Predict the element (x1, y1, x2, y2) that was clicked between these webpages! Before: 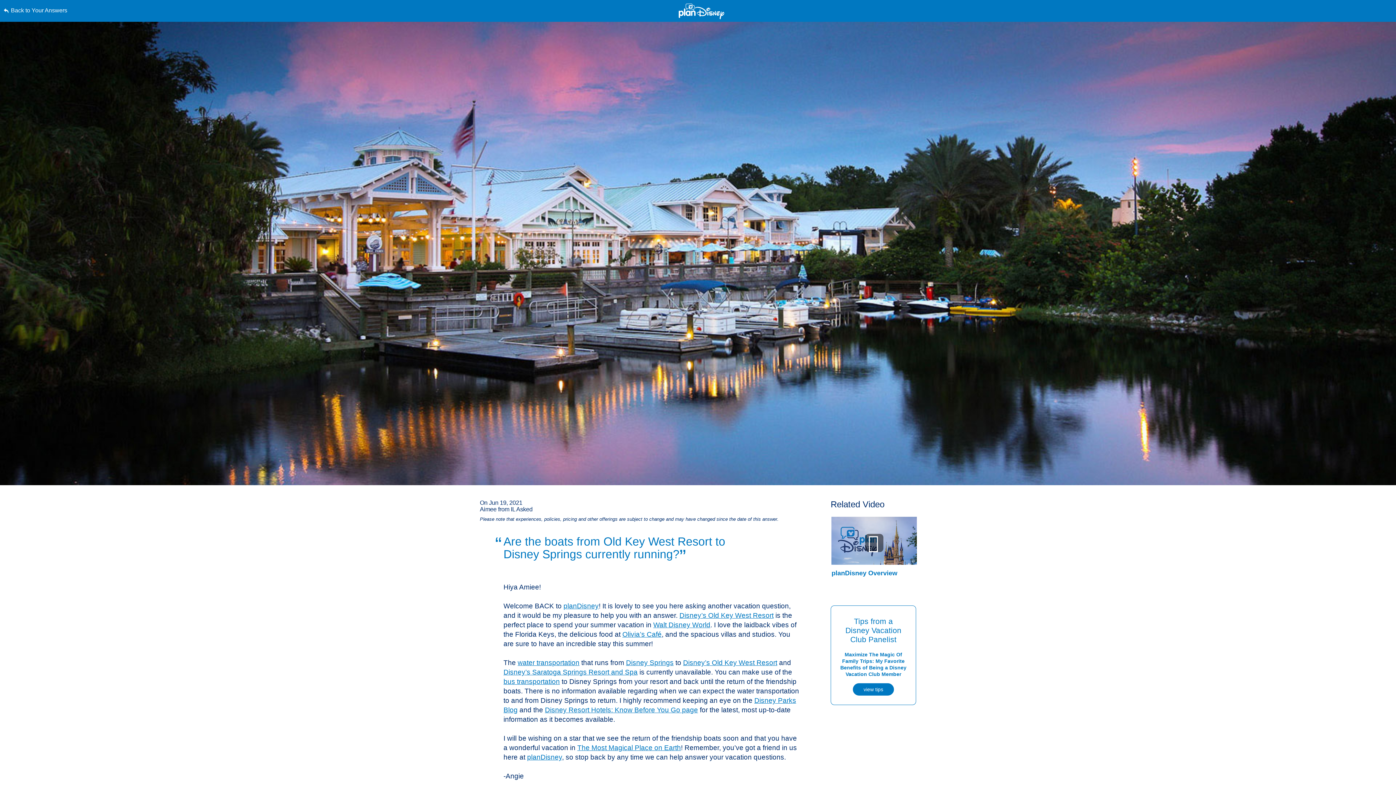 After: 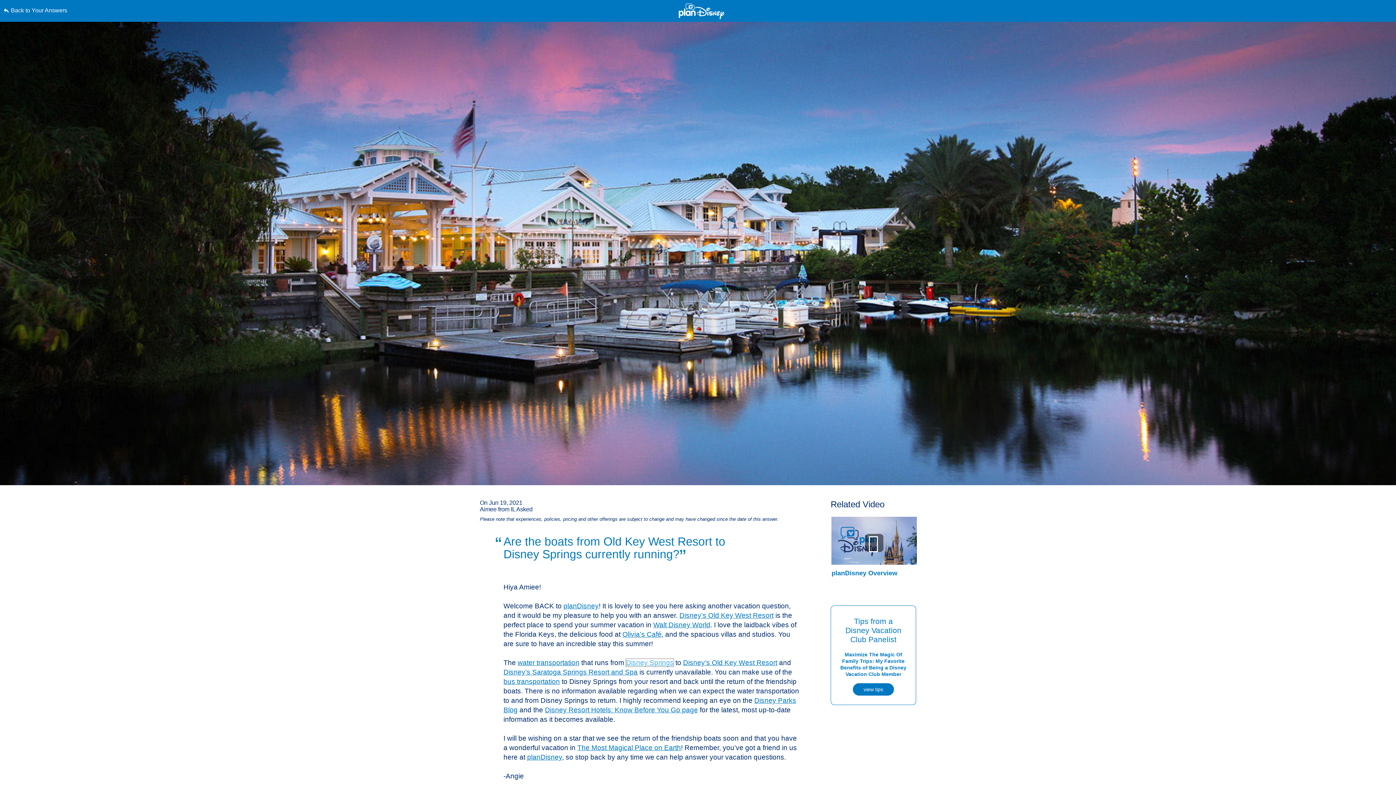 Action: label: Disney Springs bbox: (626, 659, 673, 666)